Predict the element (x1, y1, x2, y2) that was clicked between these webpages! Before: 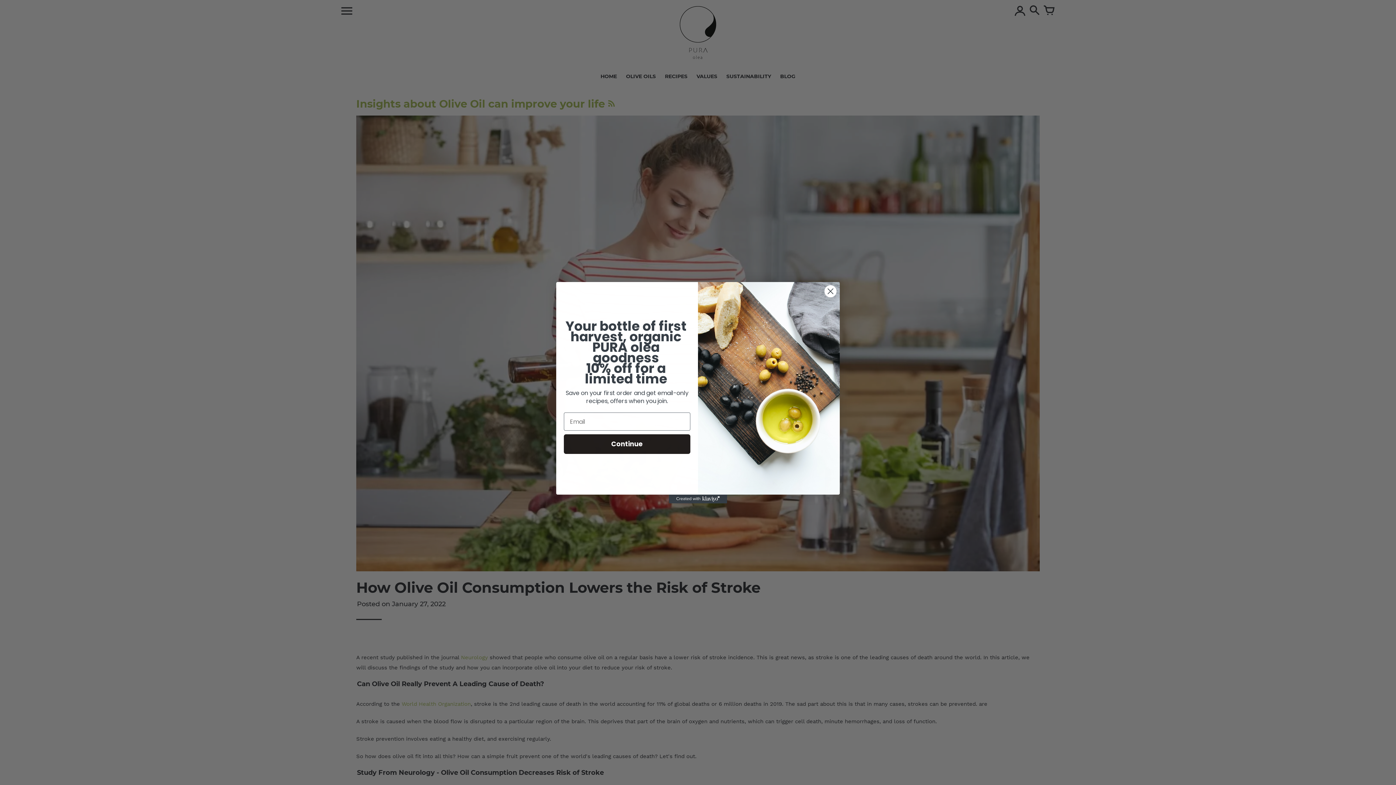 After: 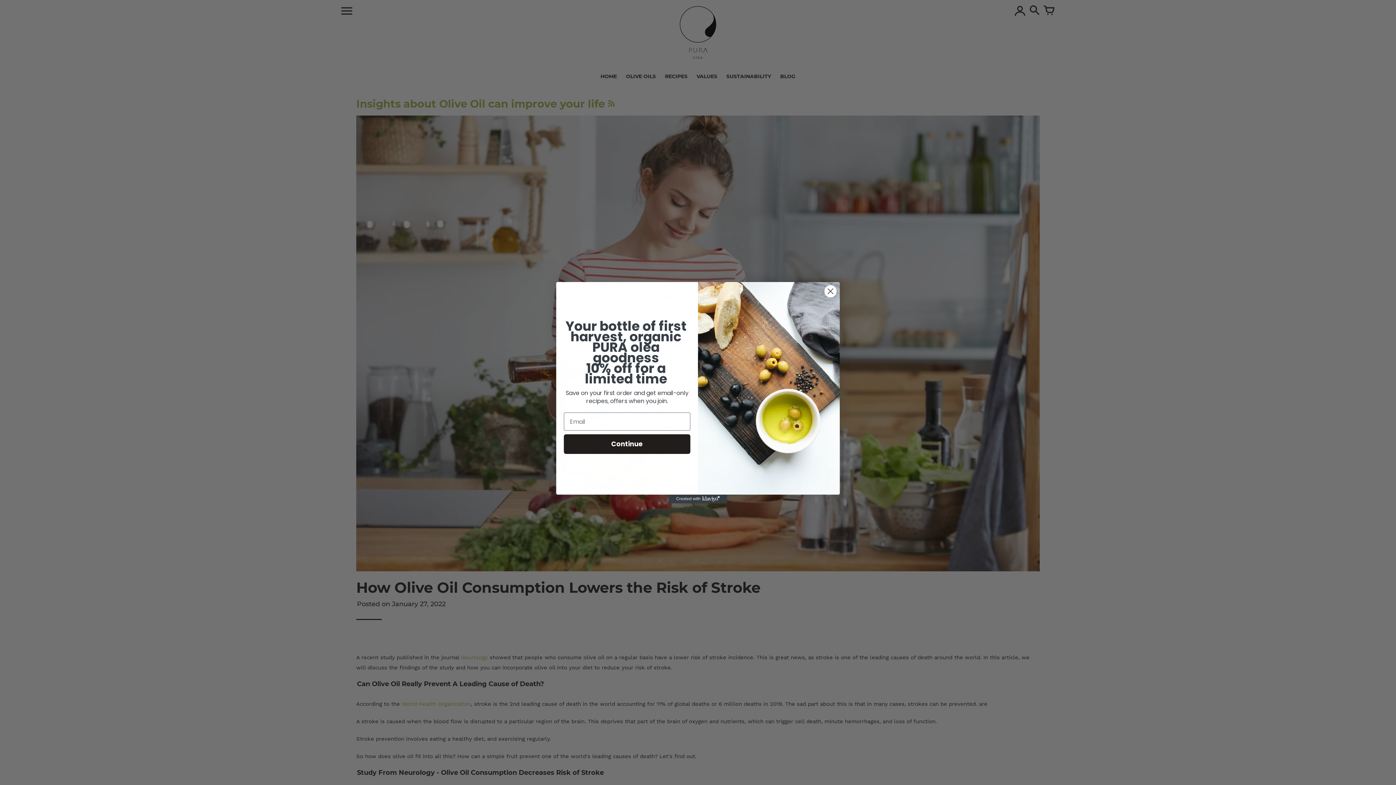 Action: bbox: (669, 494, 727, 503) label: Created with Klaviyo - opens in a new tab